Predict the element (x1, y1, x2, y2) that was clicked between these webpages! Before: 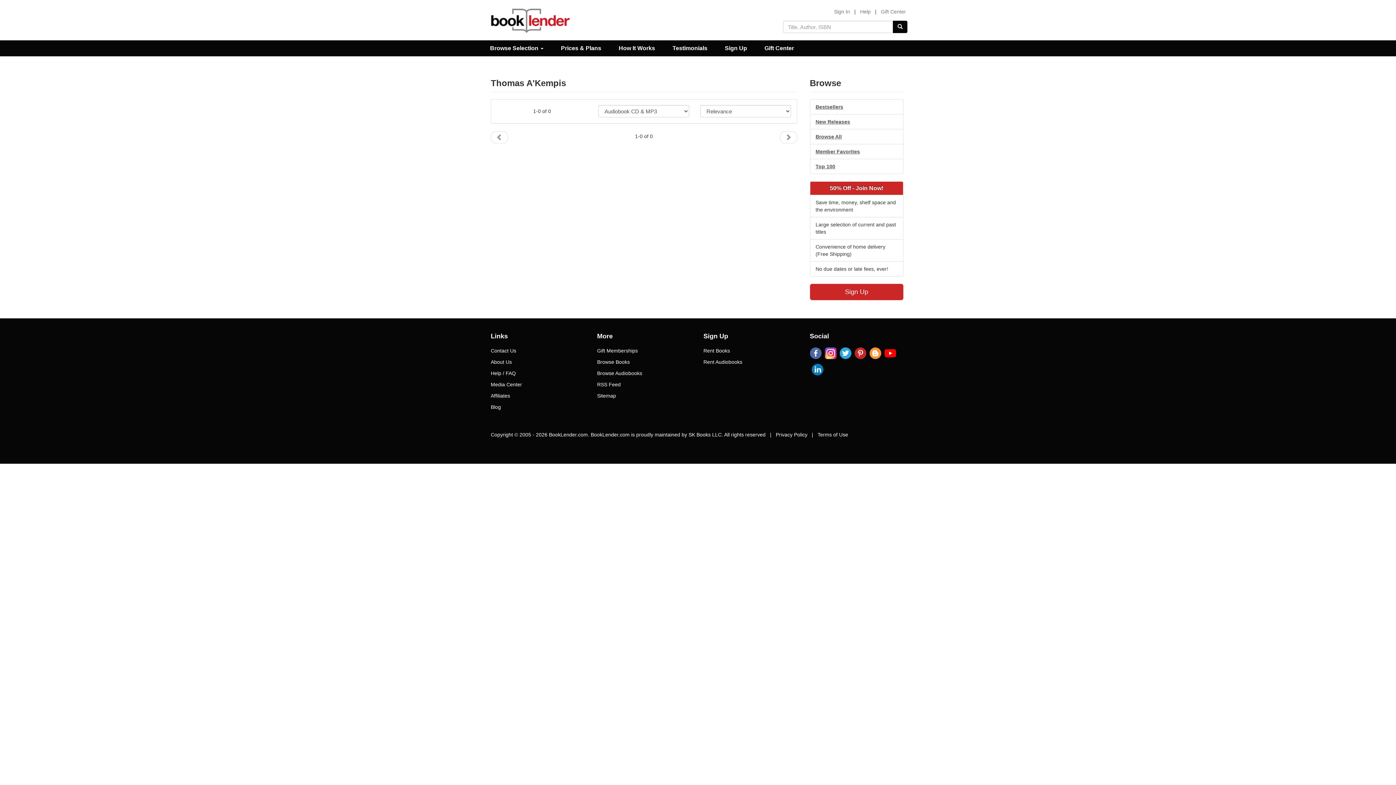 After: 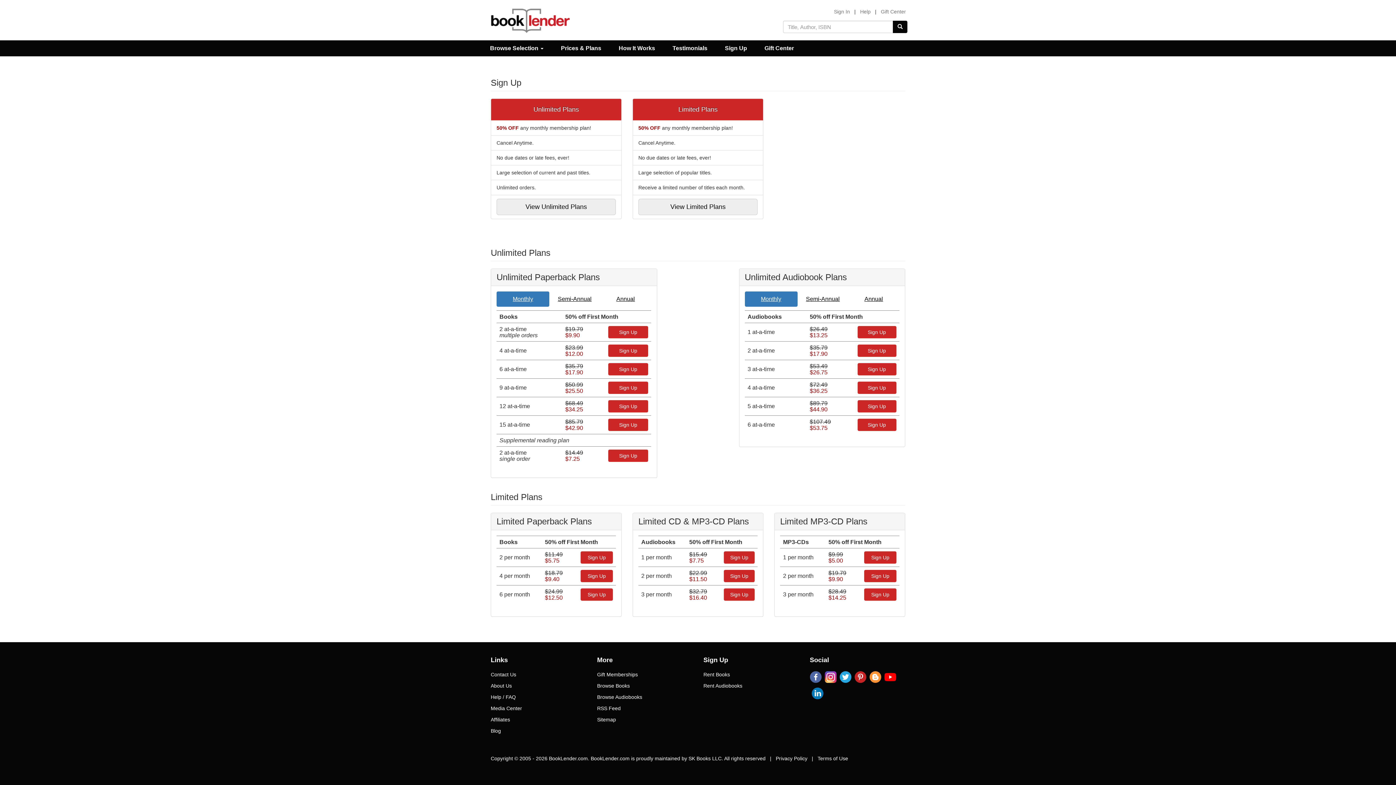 Action: bbox: (720, 40, 752, 56) label: Sign Up